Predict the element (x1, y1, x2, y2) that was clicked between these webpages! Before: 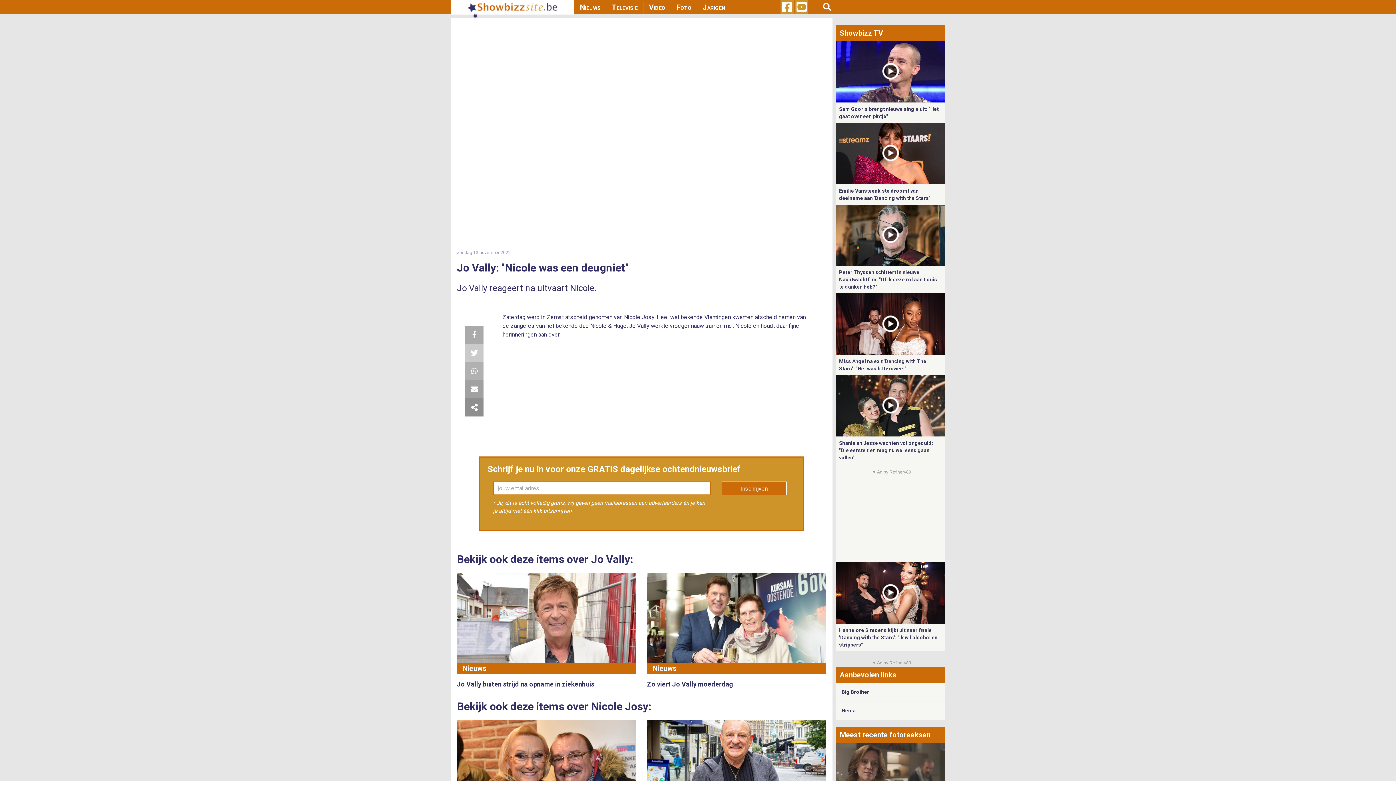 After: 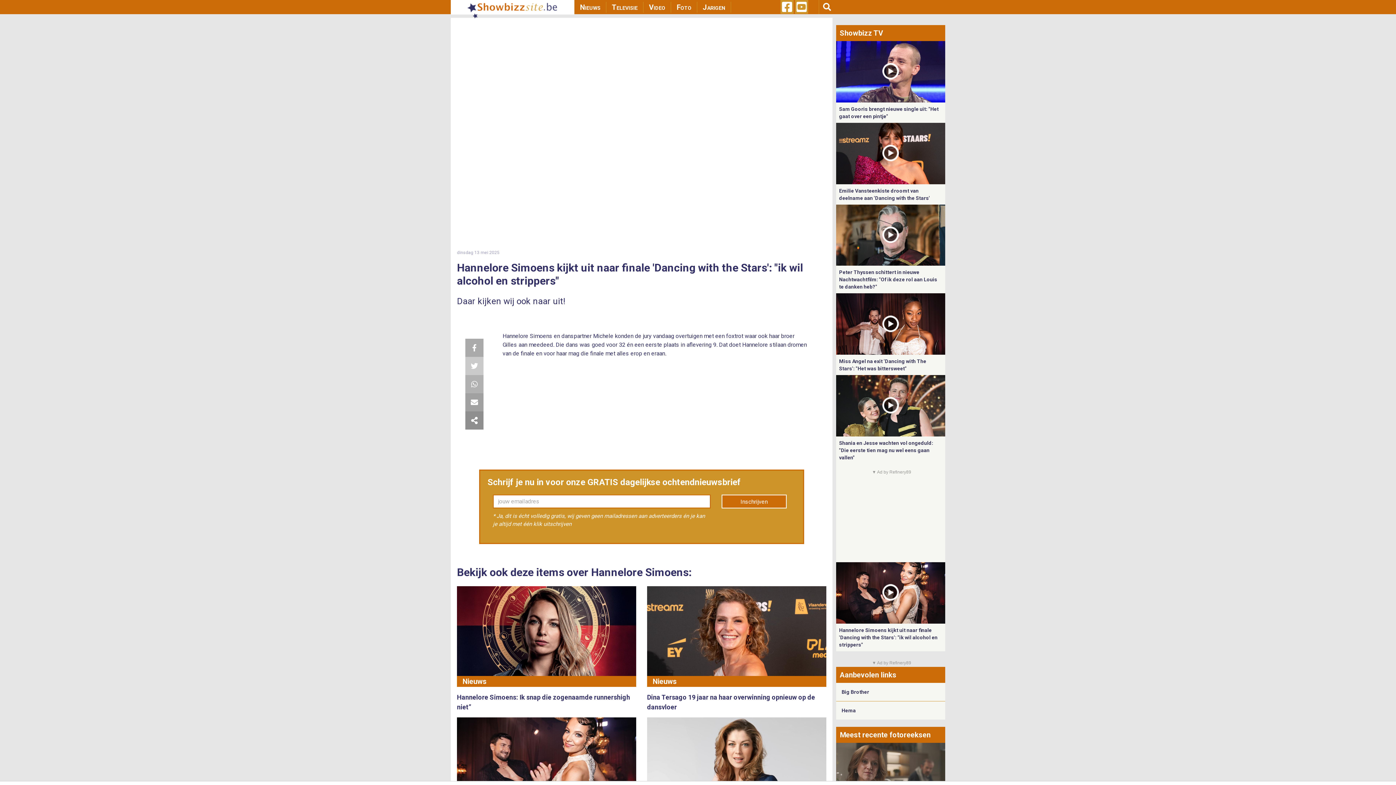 Action: bbox: (839, 627, 937, 647) label: Hannelore Simoens kijkt uit naar finale 'Dancing with the Stars': "ik wil alcohol en strippers"